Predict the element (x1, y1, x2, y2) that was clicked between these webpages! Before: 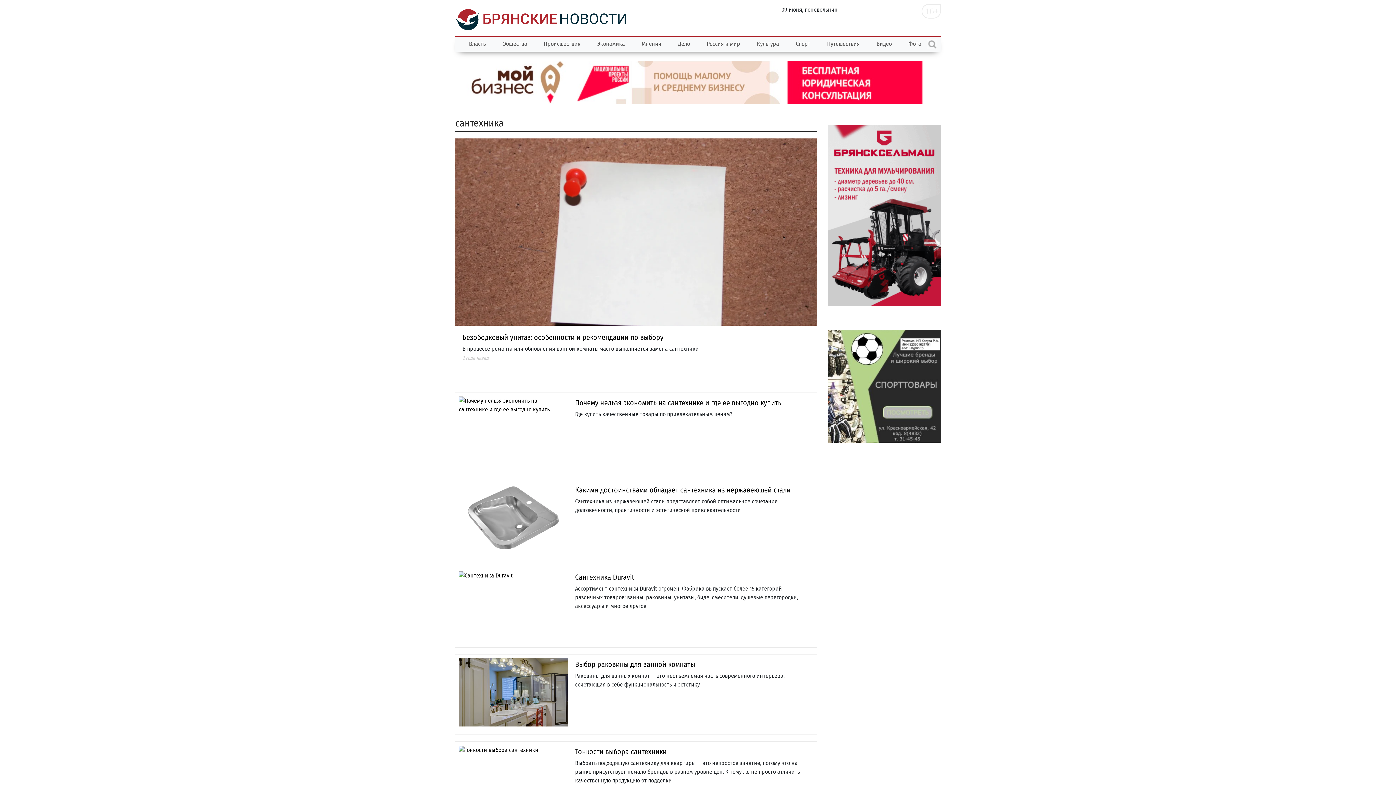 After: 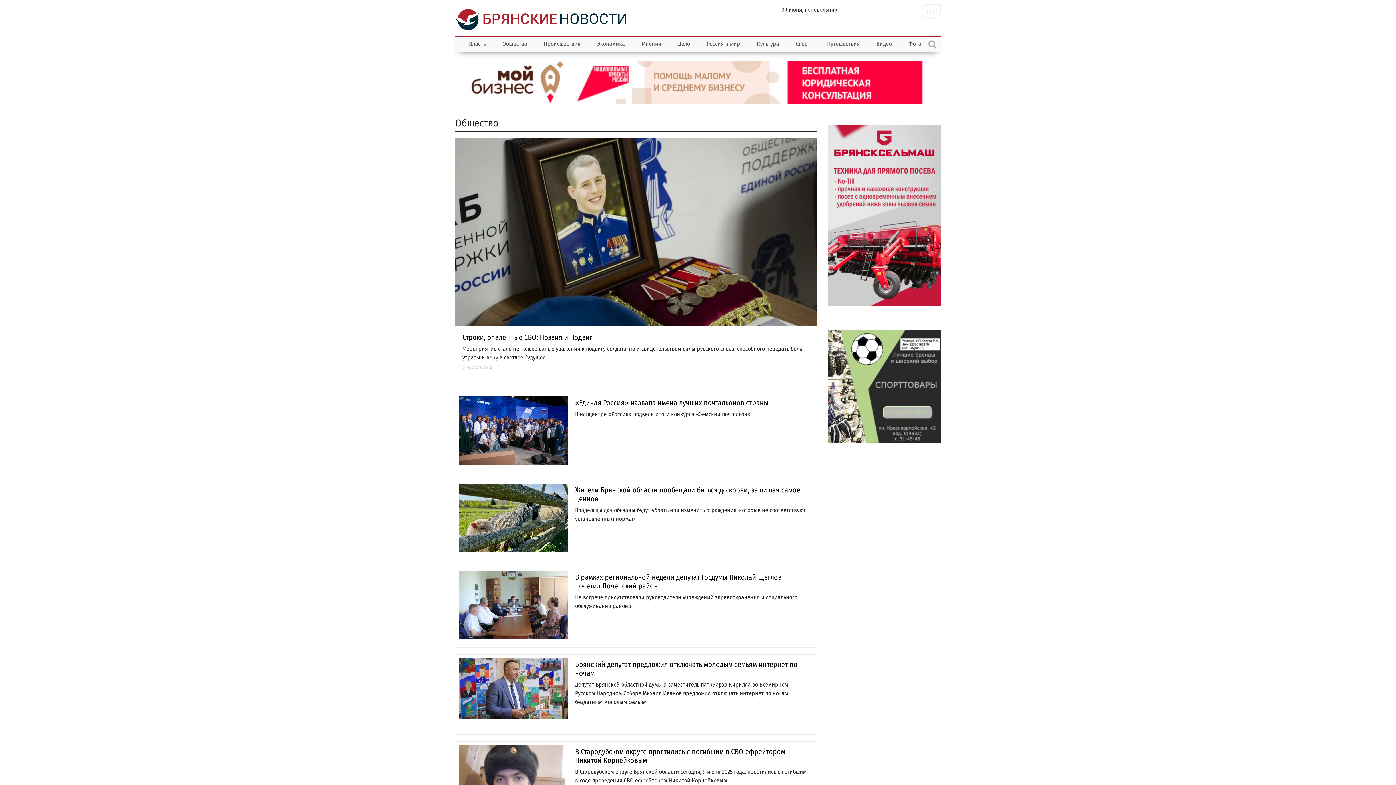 Action: bbox: (494, 36, 535, 51) label: Общество